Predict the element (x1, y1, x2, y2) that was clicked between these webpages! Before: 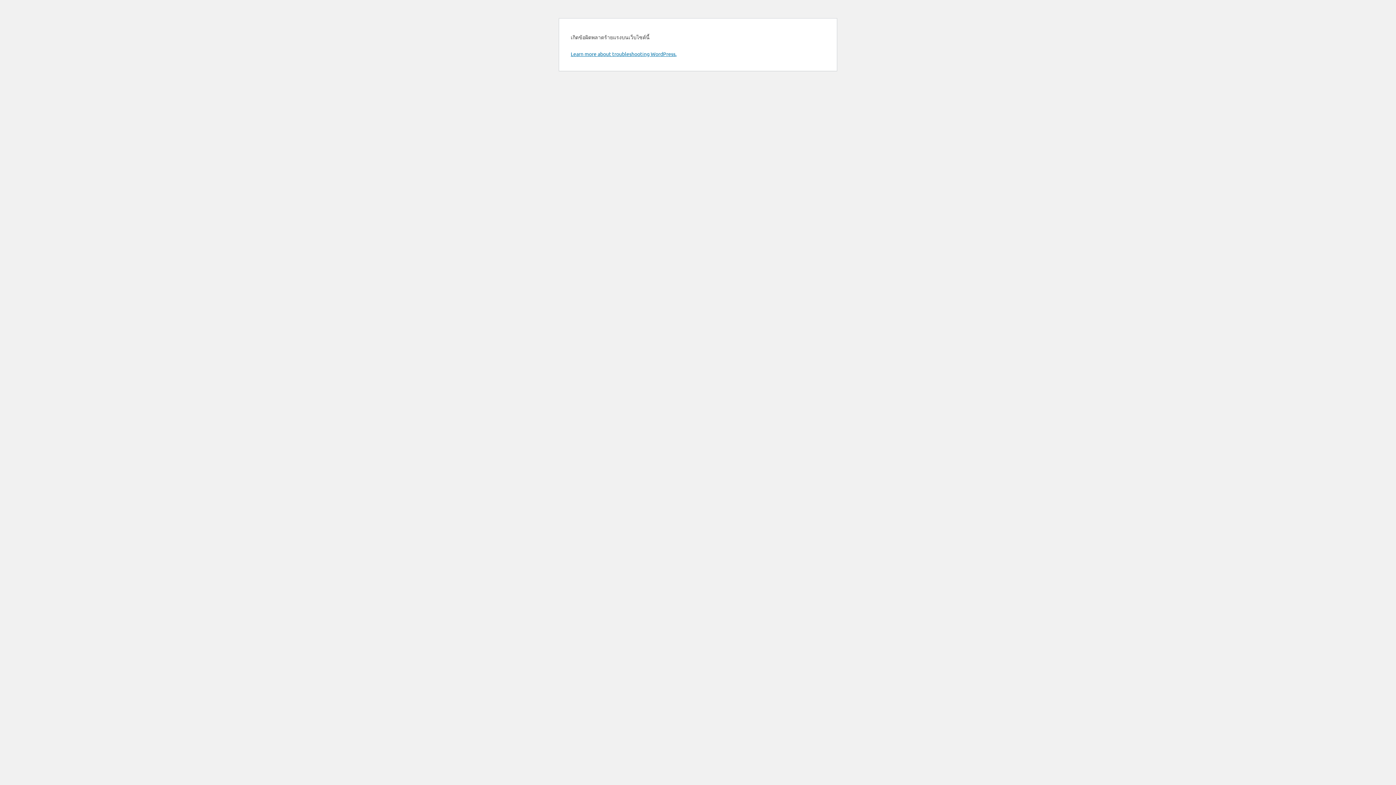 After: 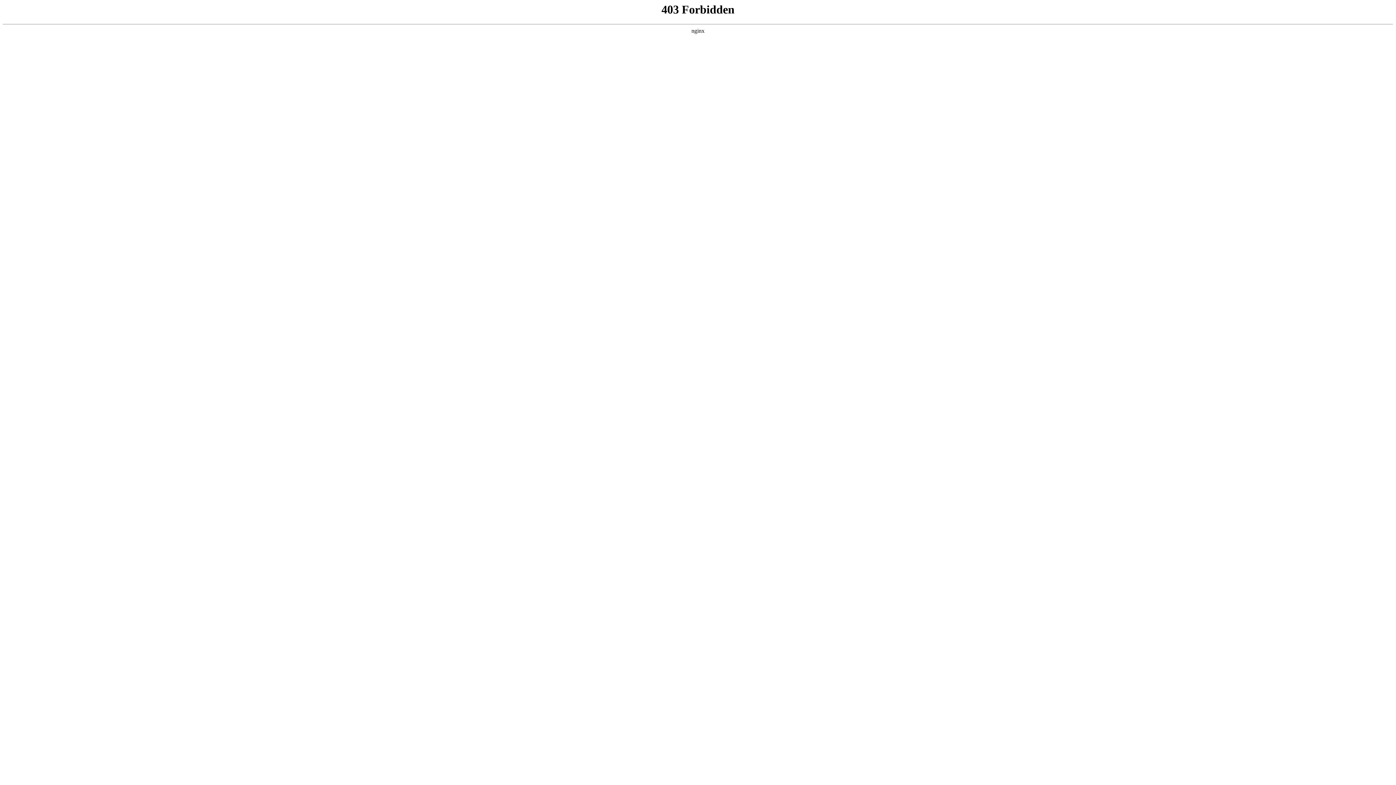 Action: label: Learn more about troubleshooting WordPress. bbox: (570, 50, 676, 57)